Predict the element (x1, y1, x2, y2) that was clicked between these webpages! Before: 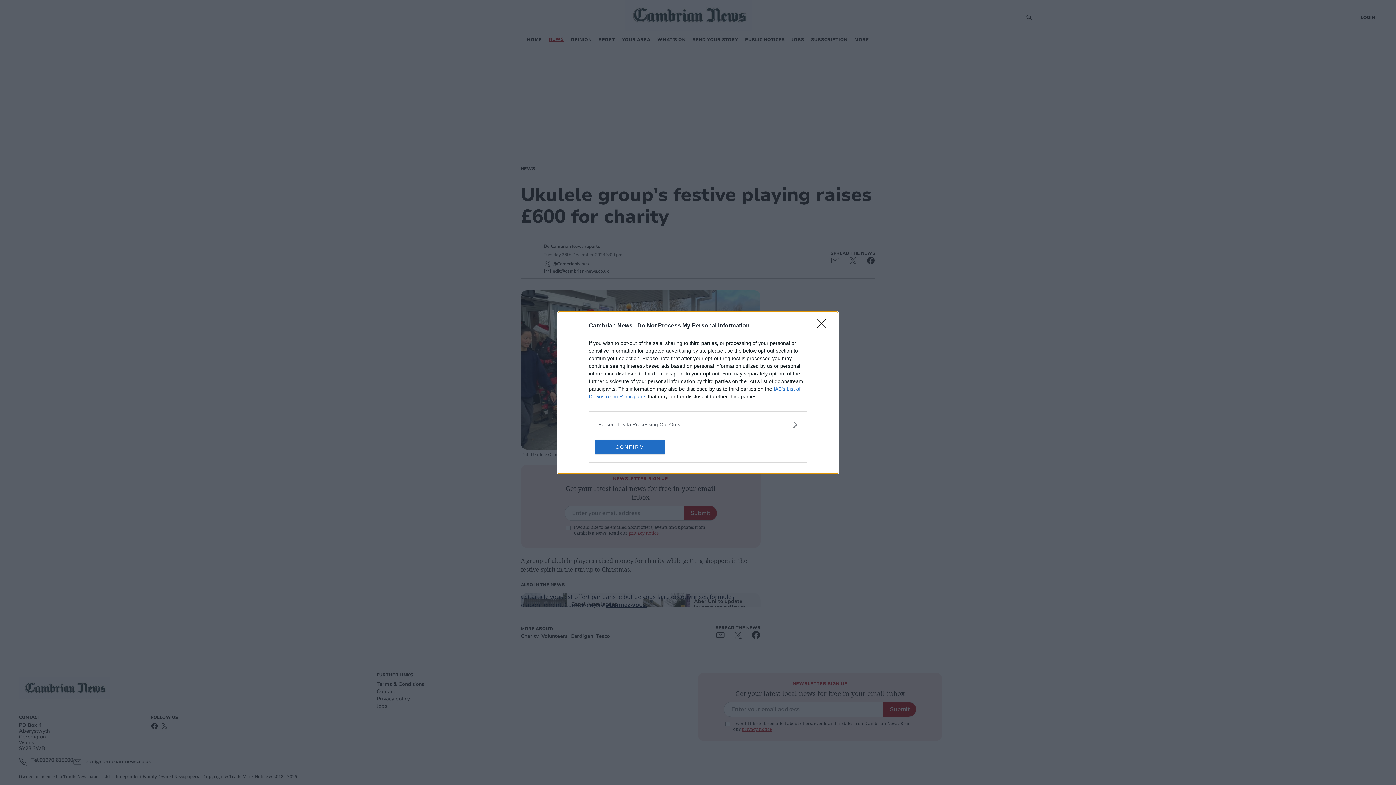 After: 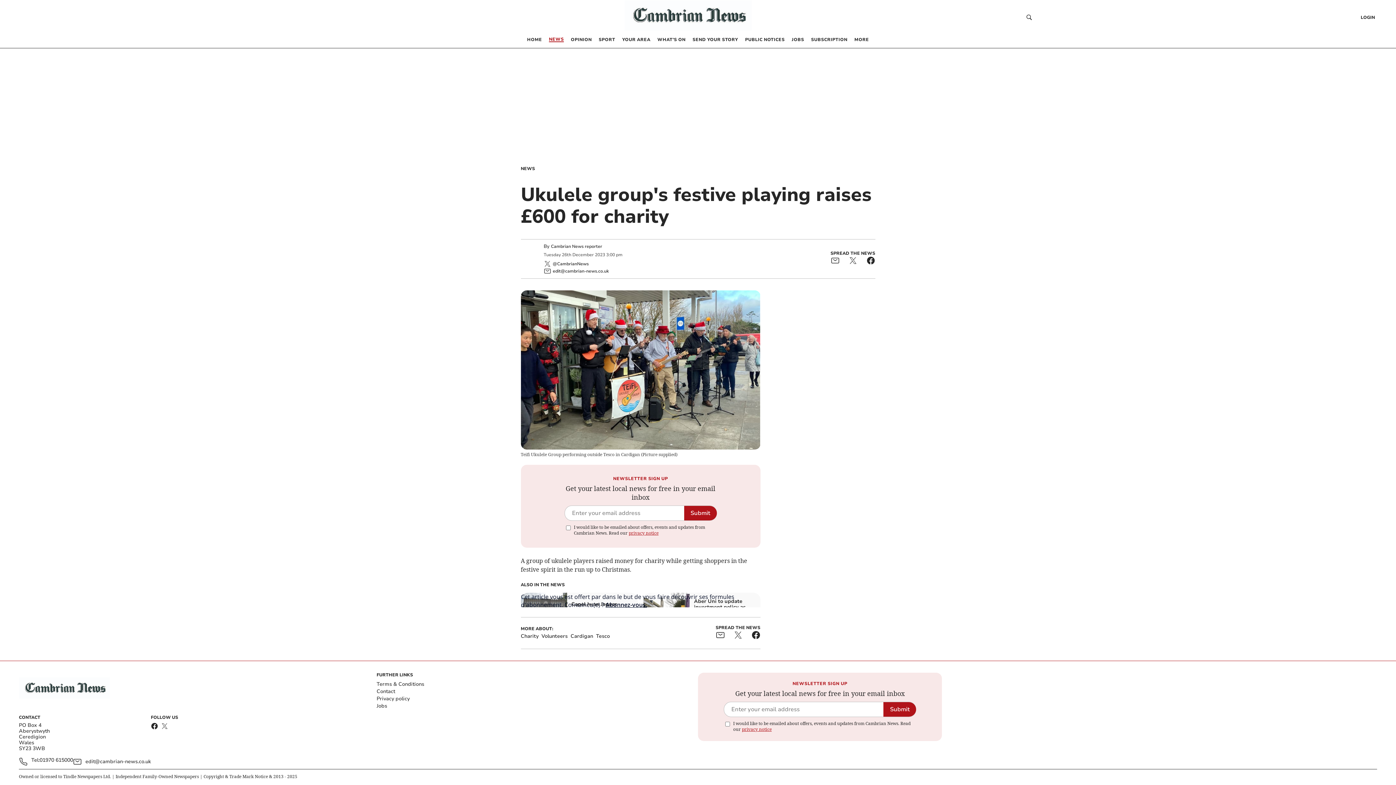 Action: label: CONFIRM bbox: (595, 439, 664, 454)